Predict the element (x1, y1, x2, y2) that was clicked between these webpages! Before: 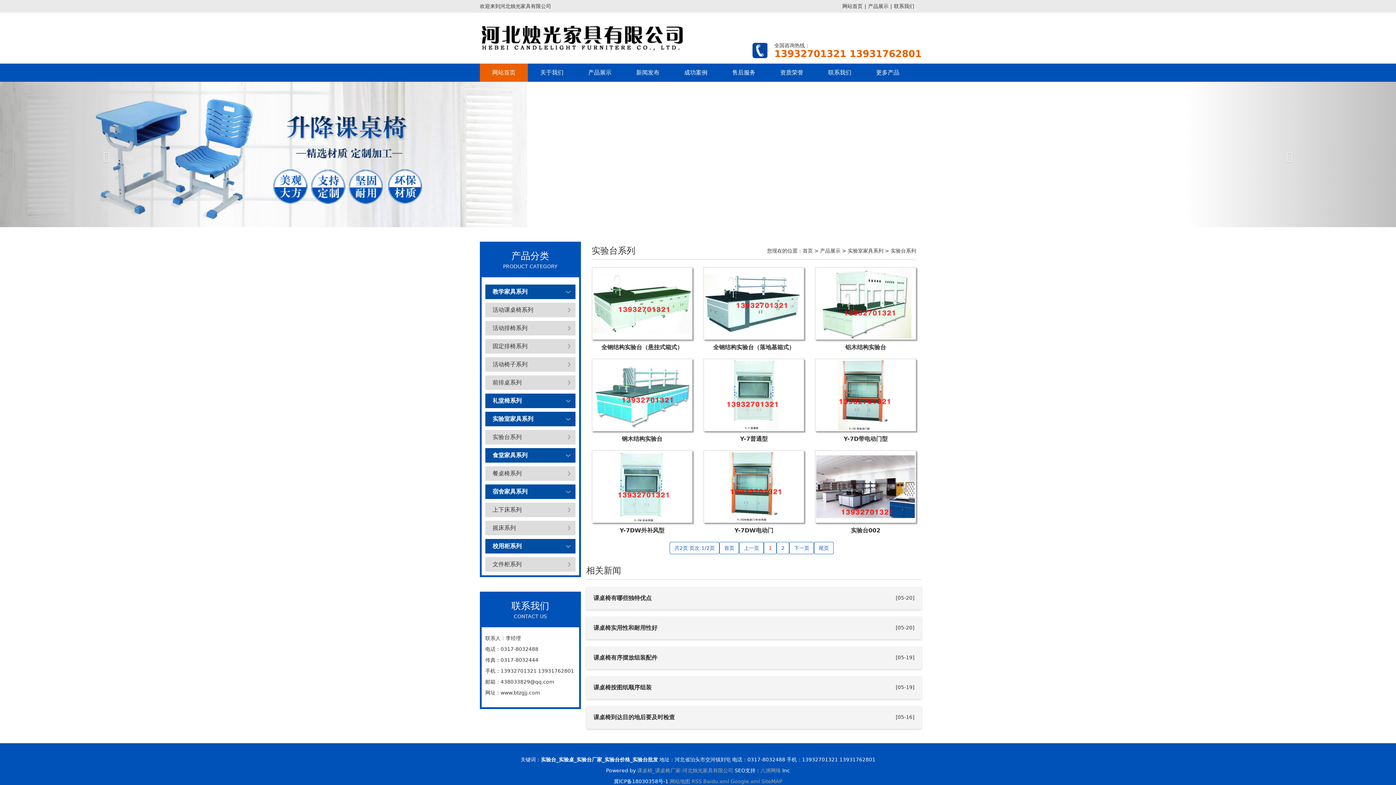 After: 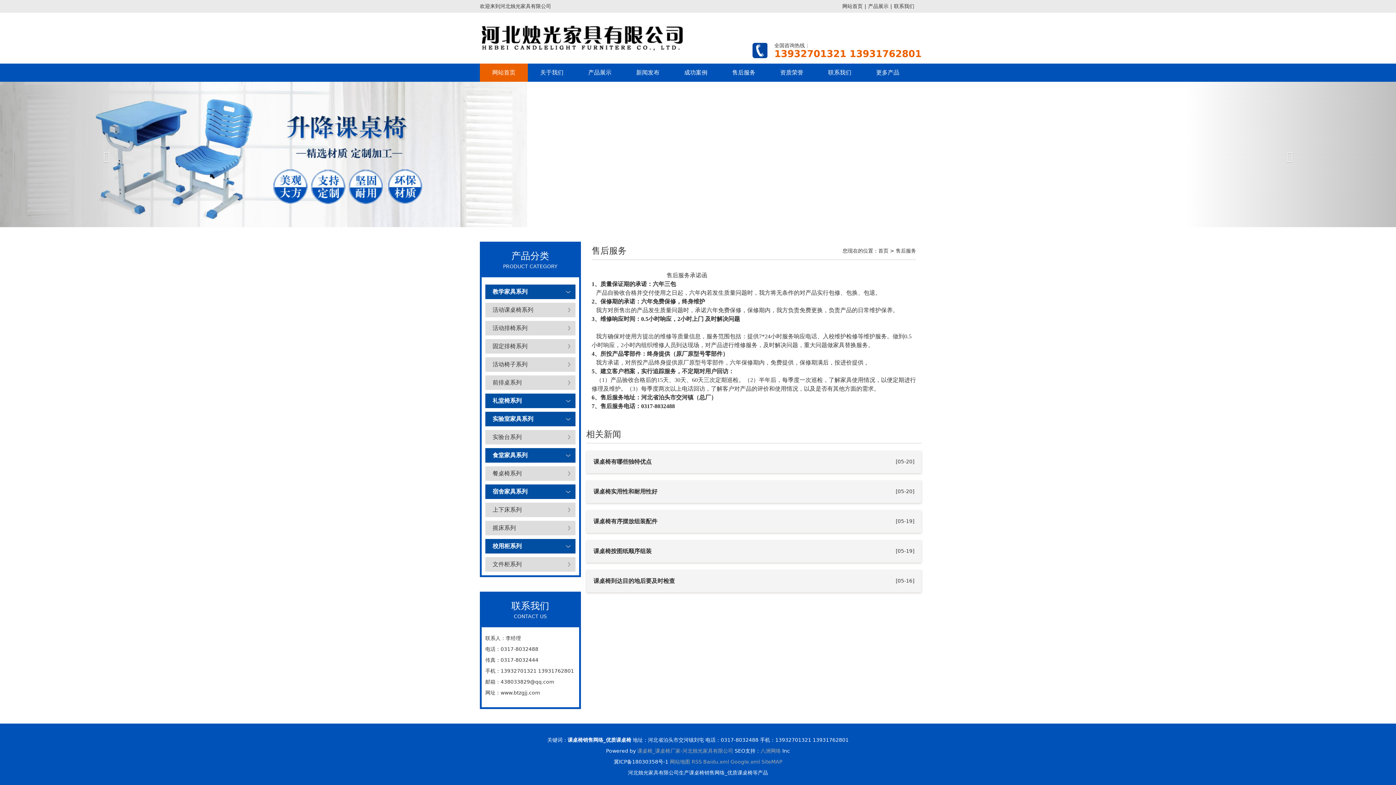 Action: label: 售后服务 bbox: (720, 63, 768, 81)